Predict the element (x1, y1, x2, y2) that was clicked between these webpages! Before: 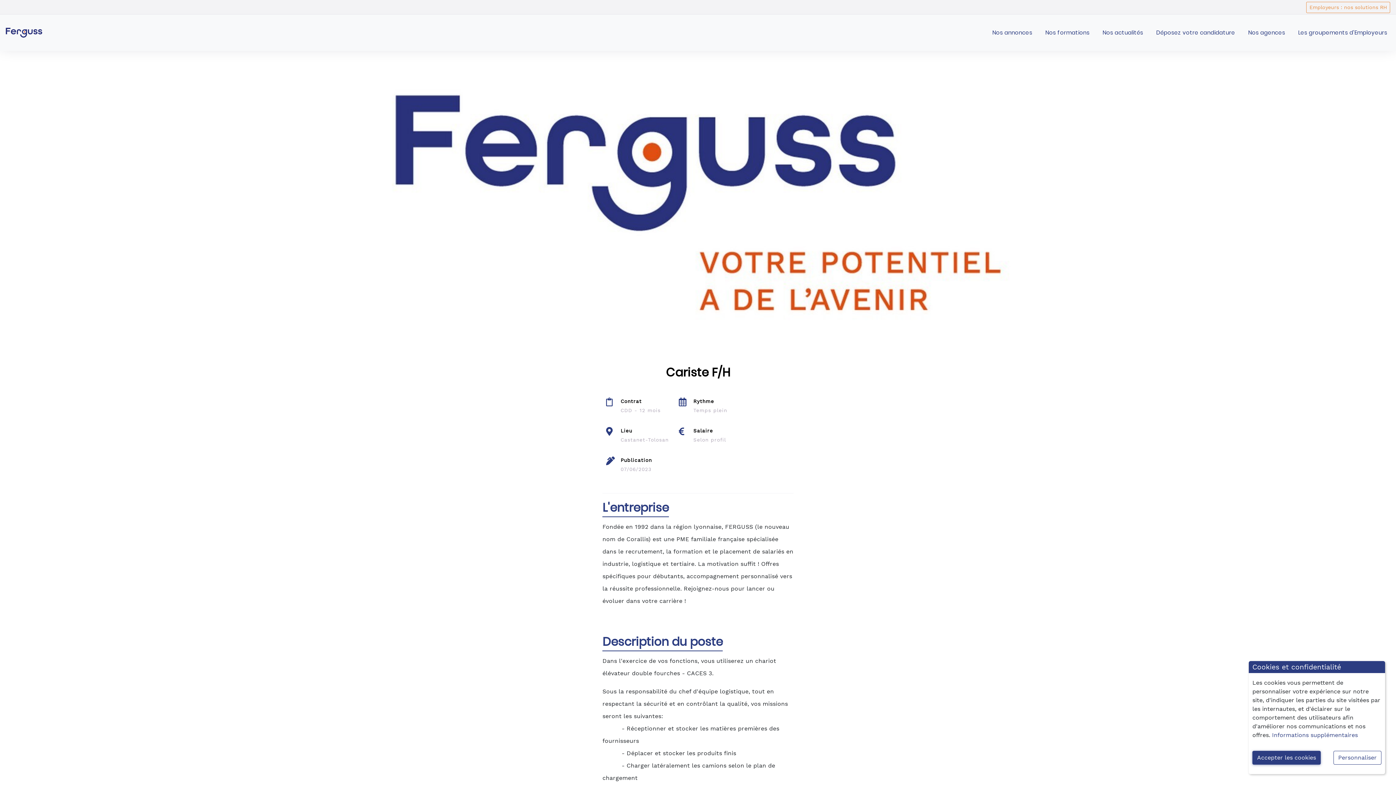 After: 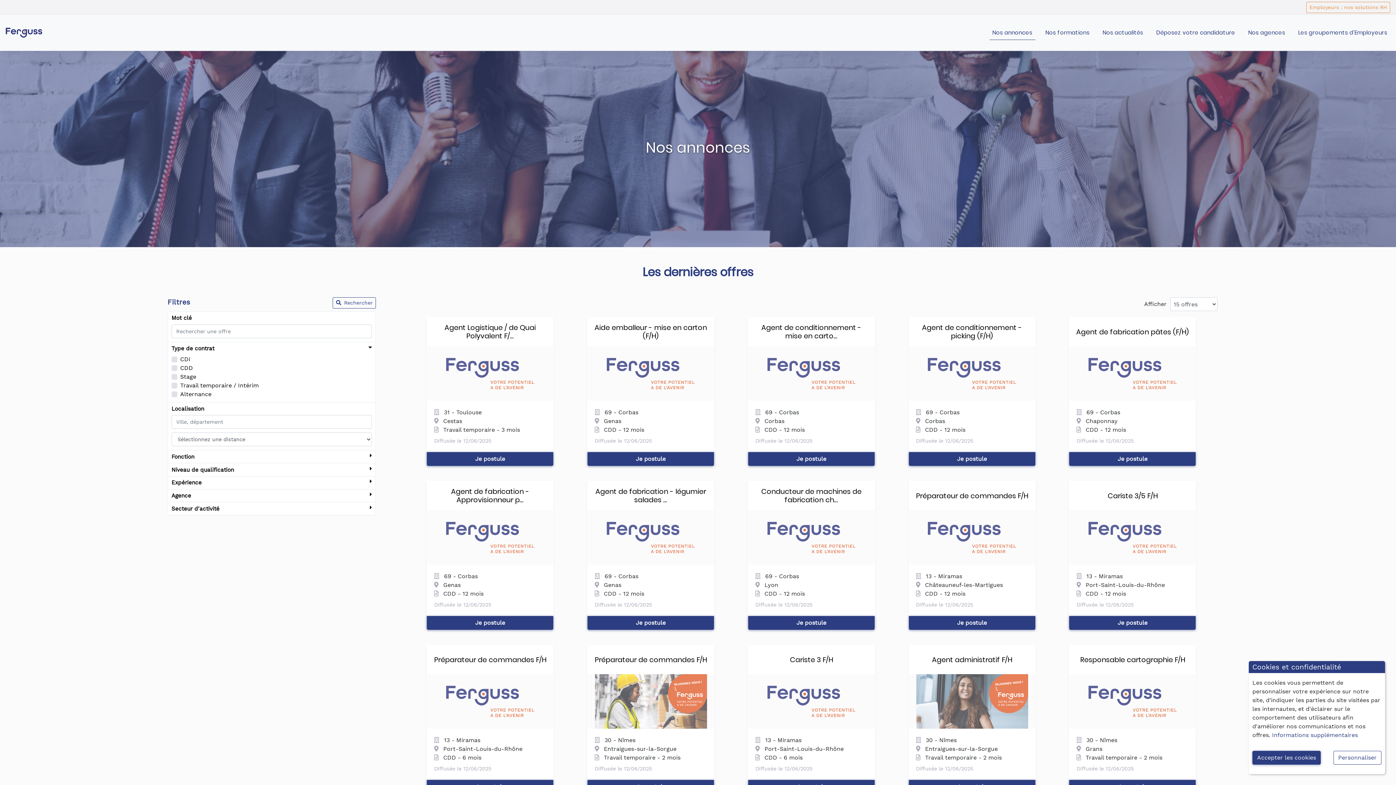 Action: label: Nos annonces bbox: (989, 25, 1035, 39)